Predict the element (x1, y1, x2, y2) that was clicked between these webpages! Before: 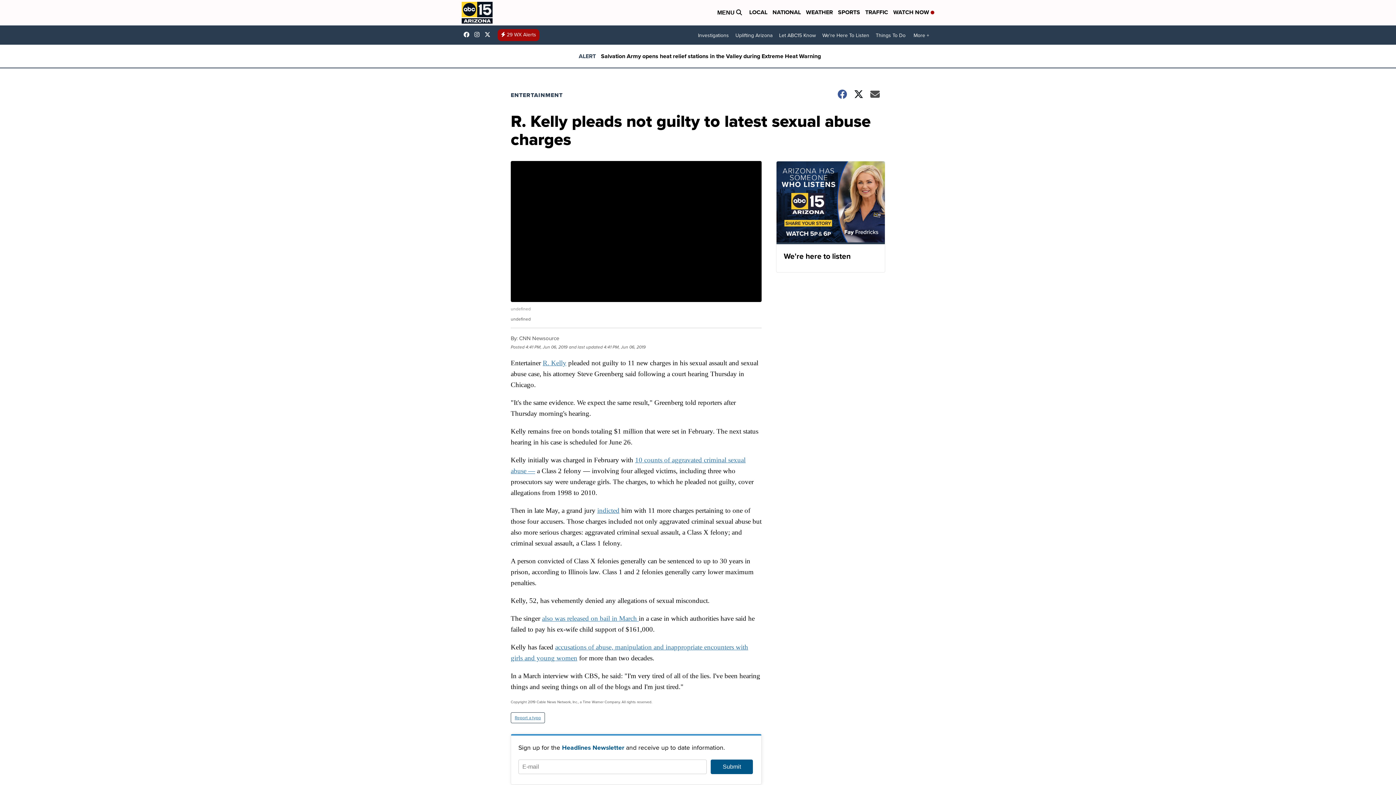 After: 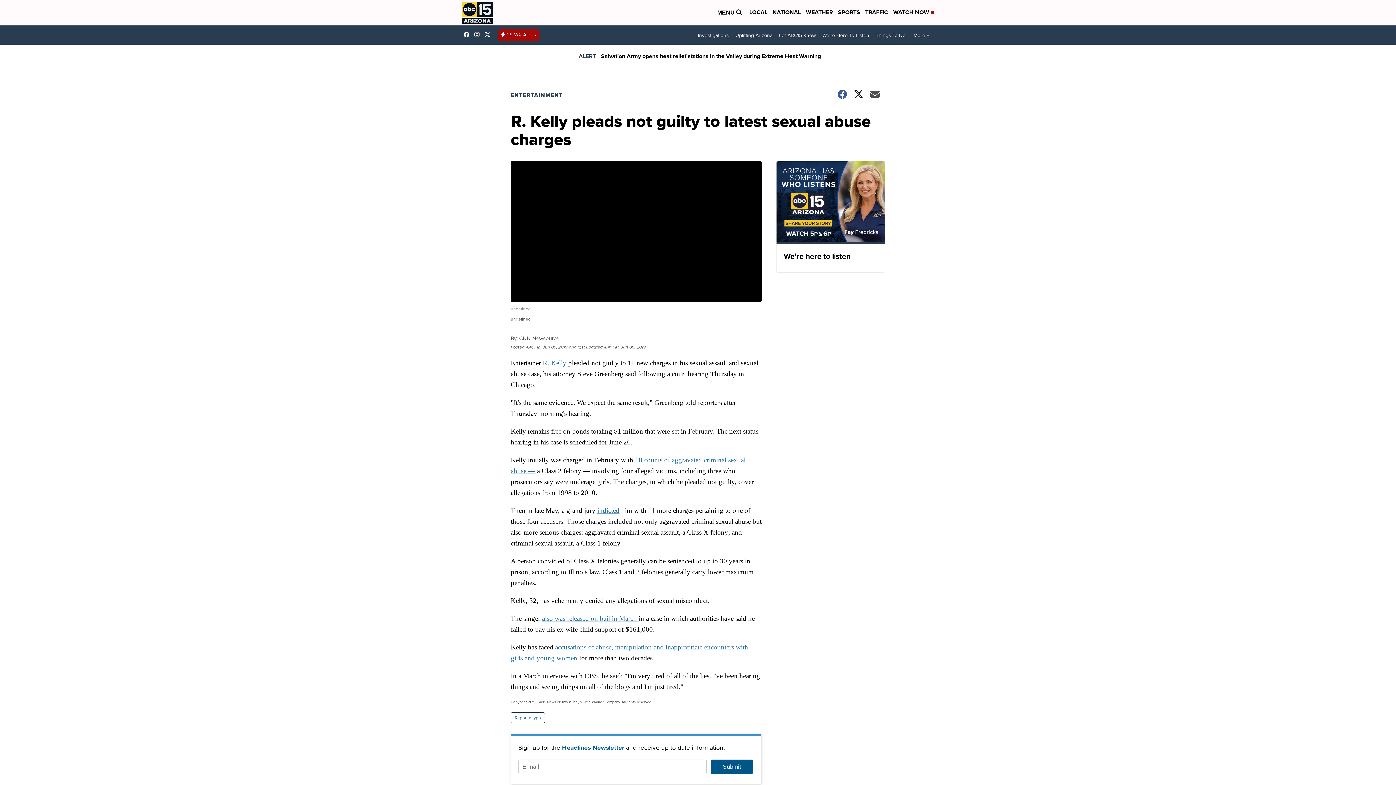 Action: bbox: (542, 614, 638, 622) label: also was released on bail in March 